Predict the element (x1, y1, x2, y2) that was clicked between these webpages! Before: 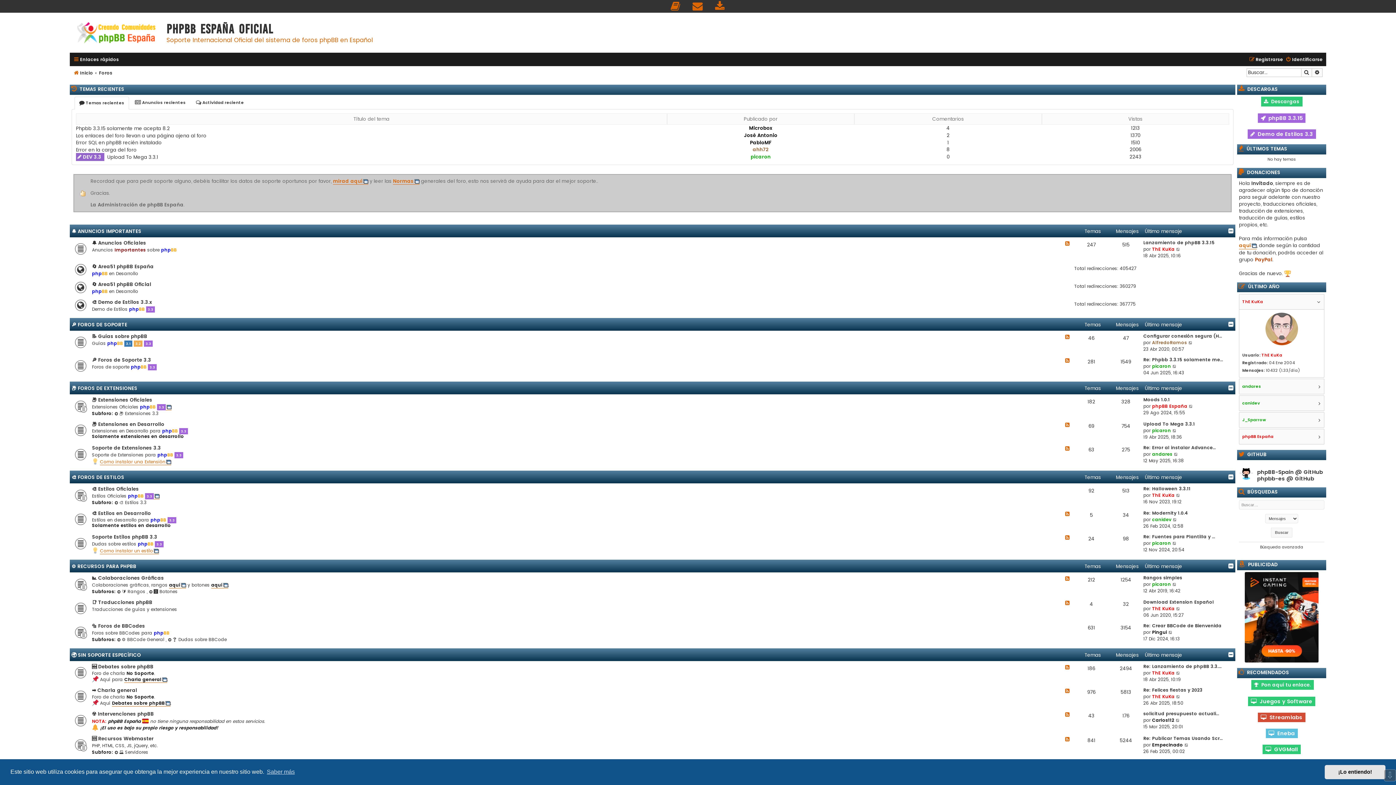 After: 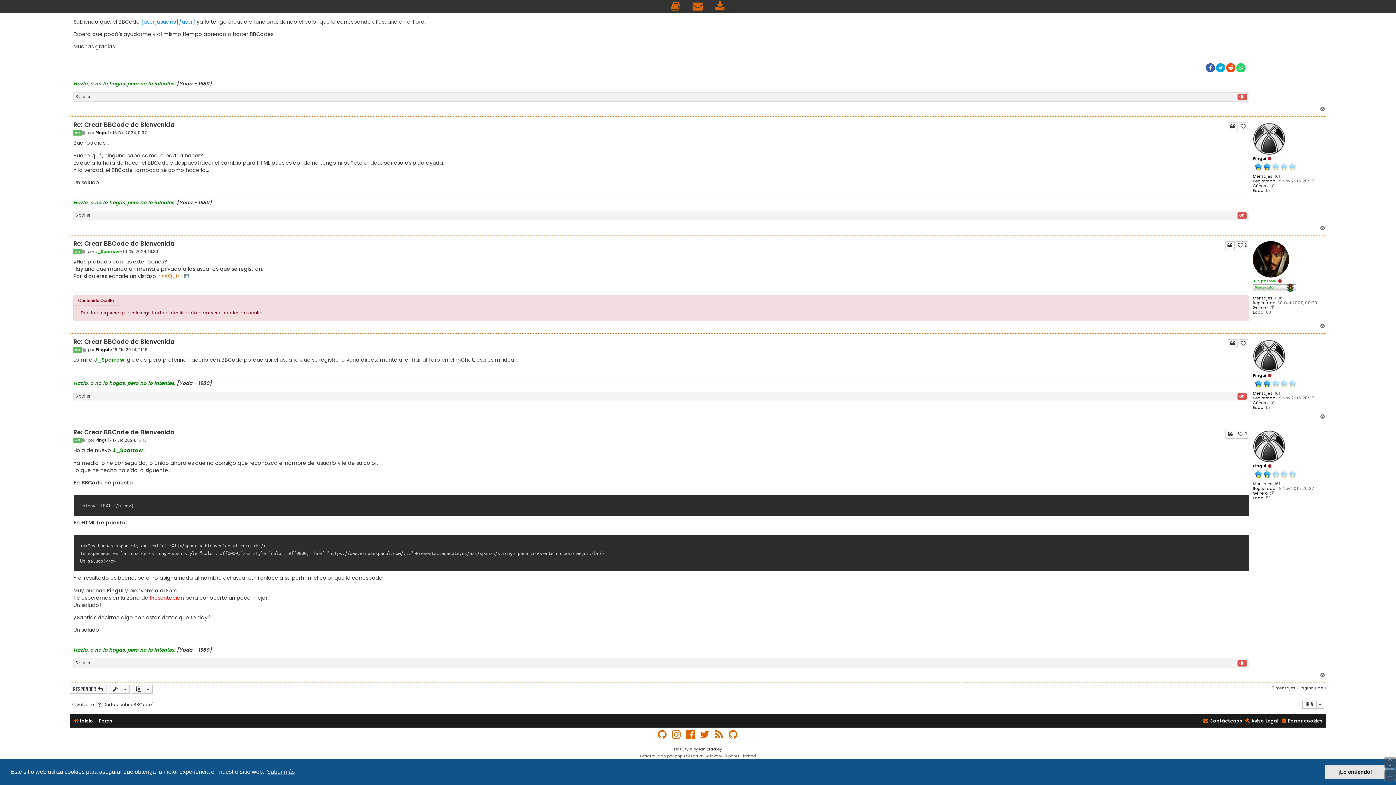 Action: label: Re: Crear BBCode de Bienvenida bbox: (1143, 622, 1221, 629)